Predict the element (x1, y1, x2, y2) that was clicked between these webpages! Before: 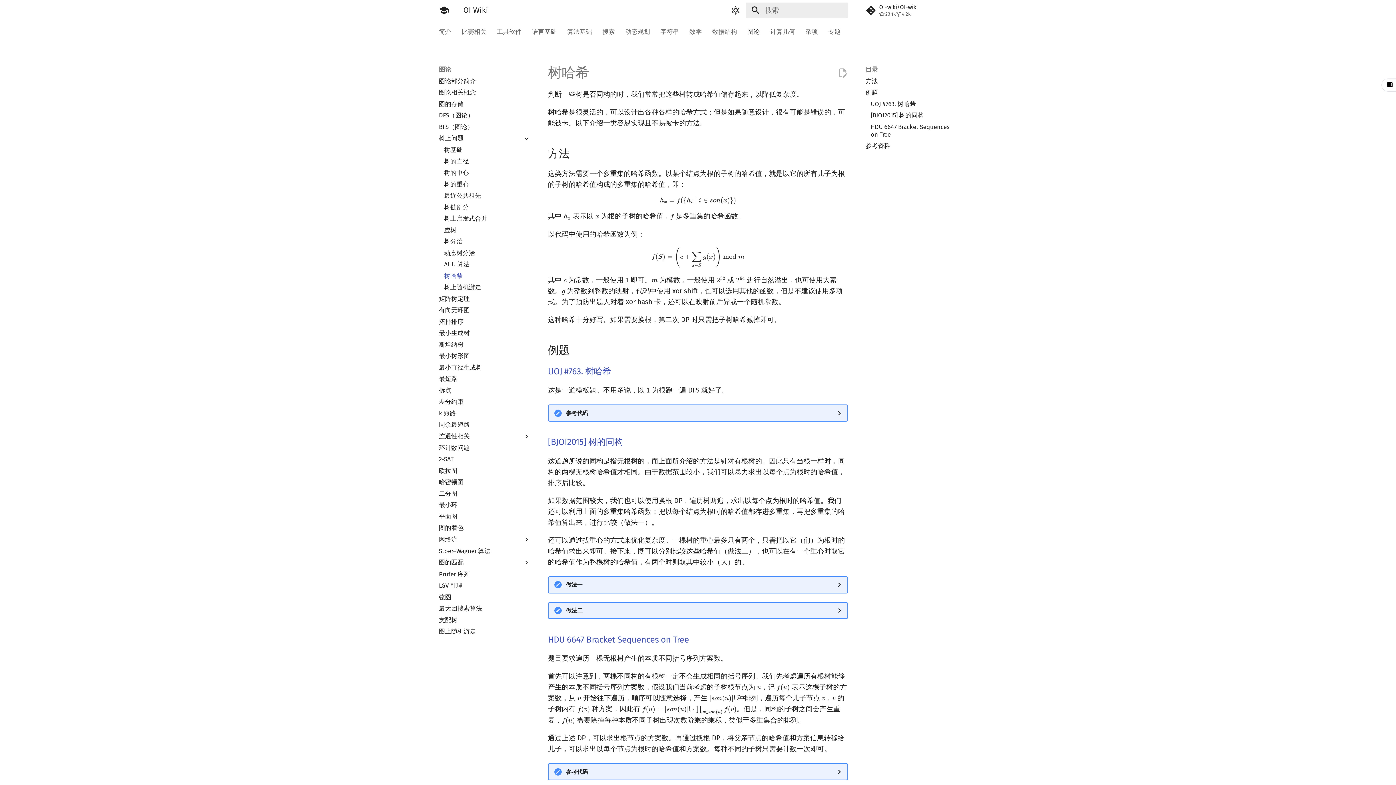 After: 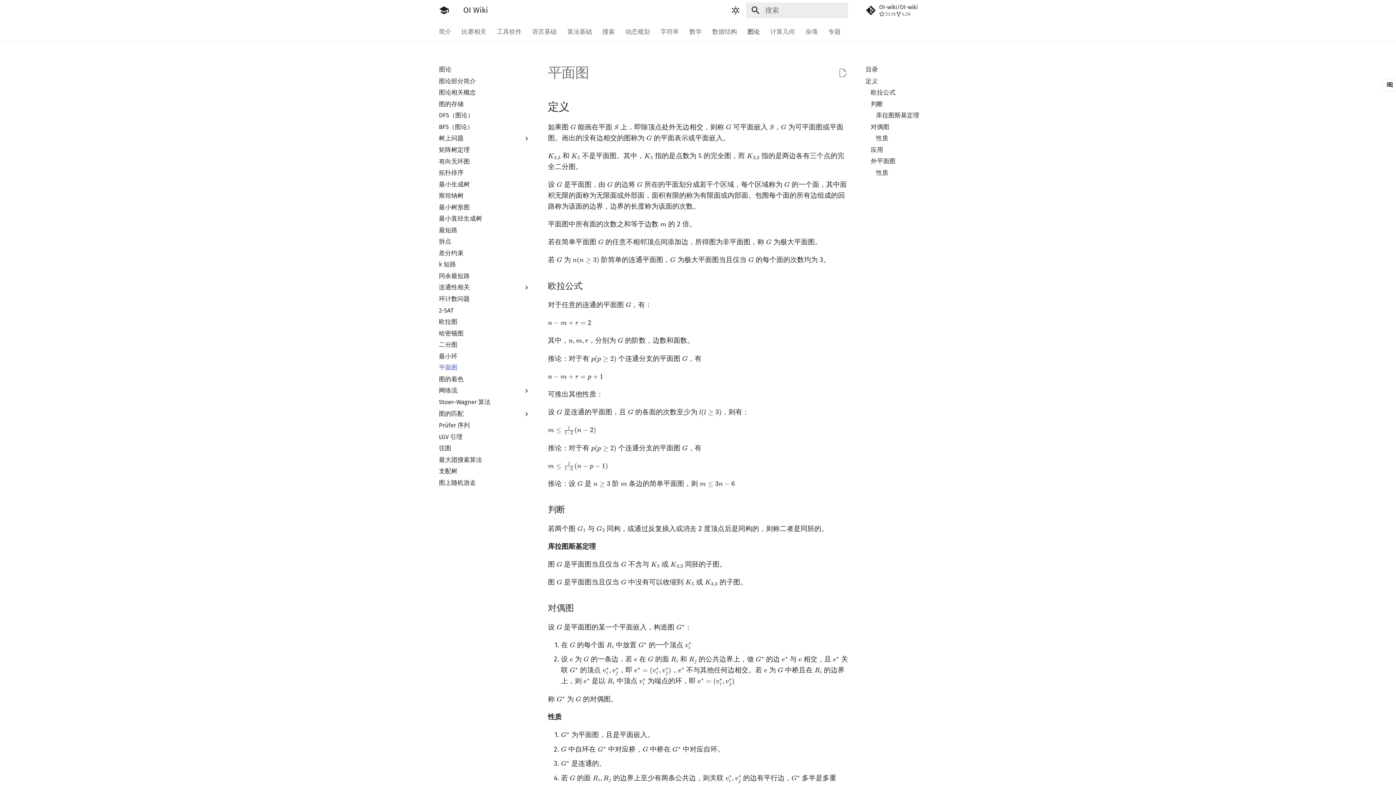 Action: bbox: (438, 513, 530, 520) label: 平面图